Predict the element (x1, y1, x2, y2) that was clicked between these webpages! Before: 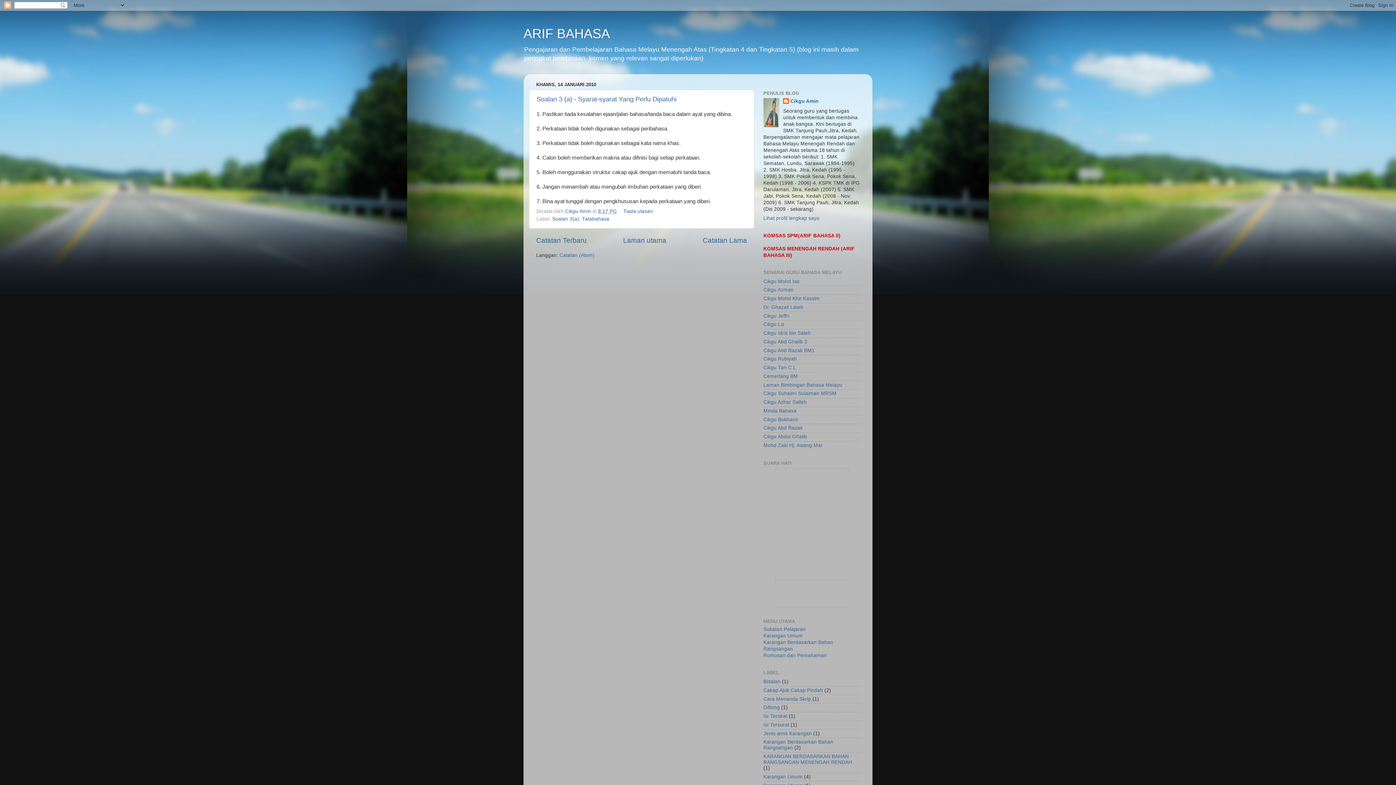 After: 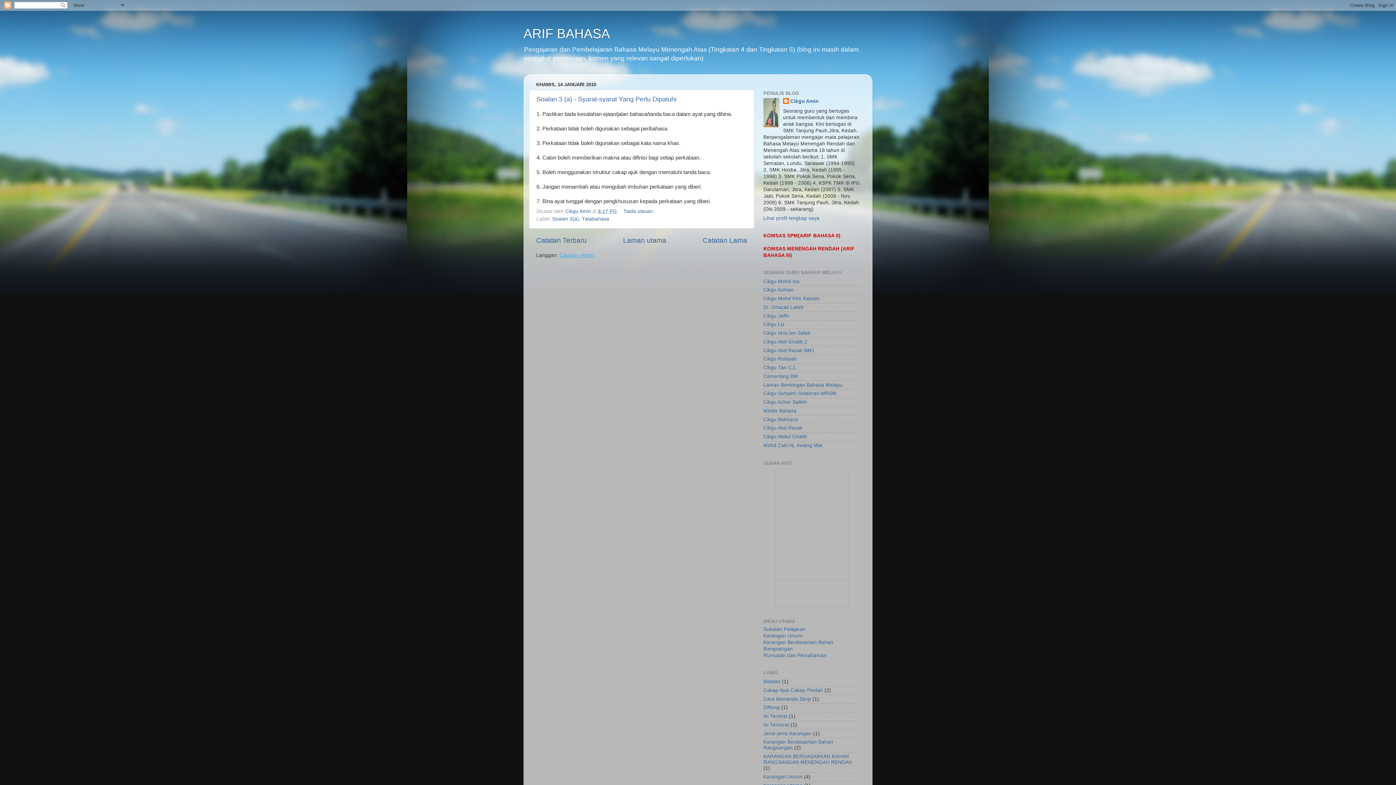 Action: label: Catatan (Atom) bbox: (559, 252, 594, 258)